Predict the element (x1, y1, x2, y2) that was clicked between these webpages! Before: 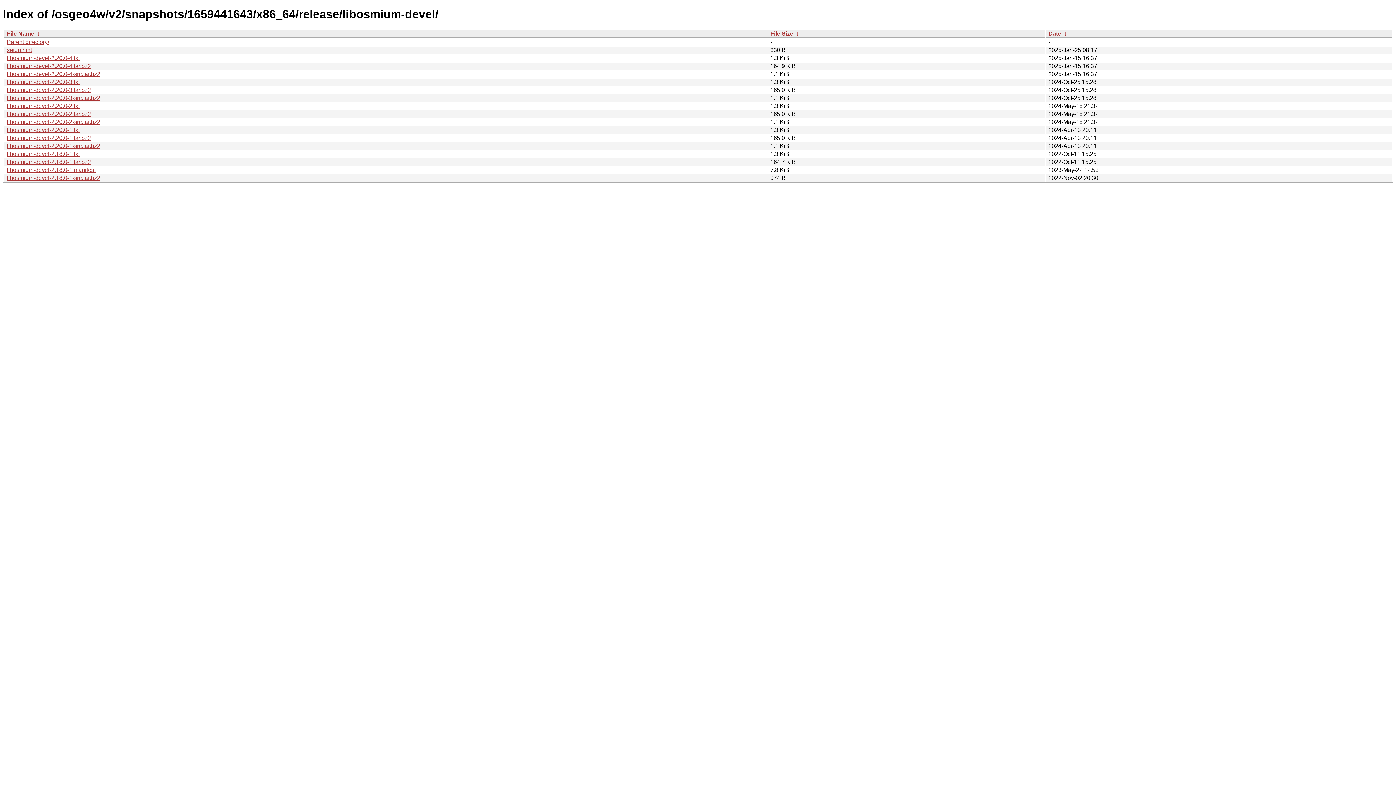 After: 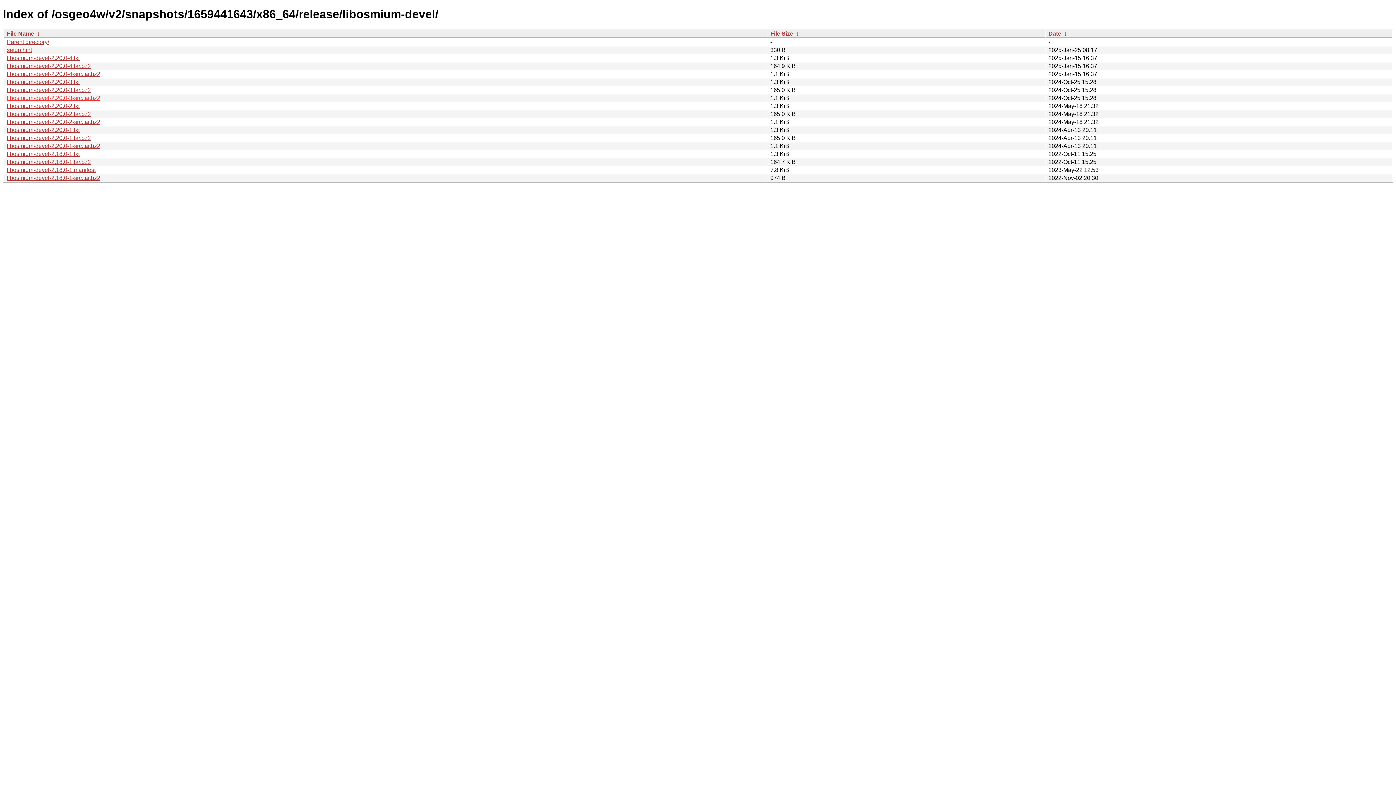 Action: bbox: (6, 94, 100, 101) label: libosmium-devel-2.20.0-3-src.tar.bz2